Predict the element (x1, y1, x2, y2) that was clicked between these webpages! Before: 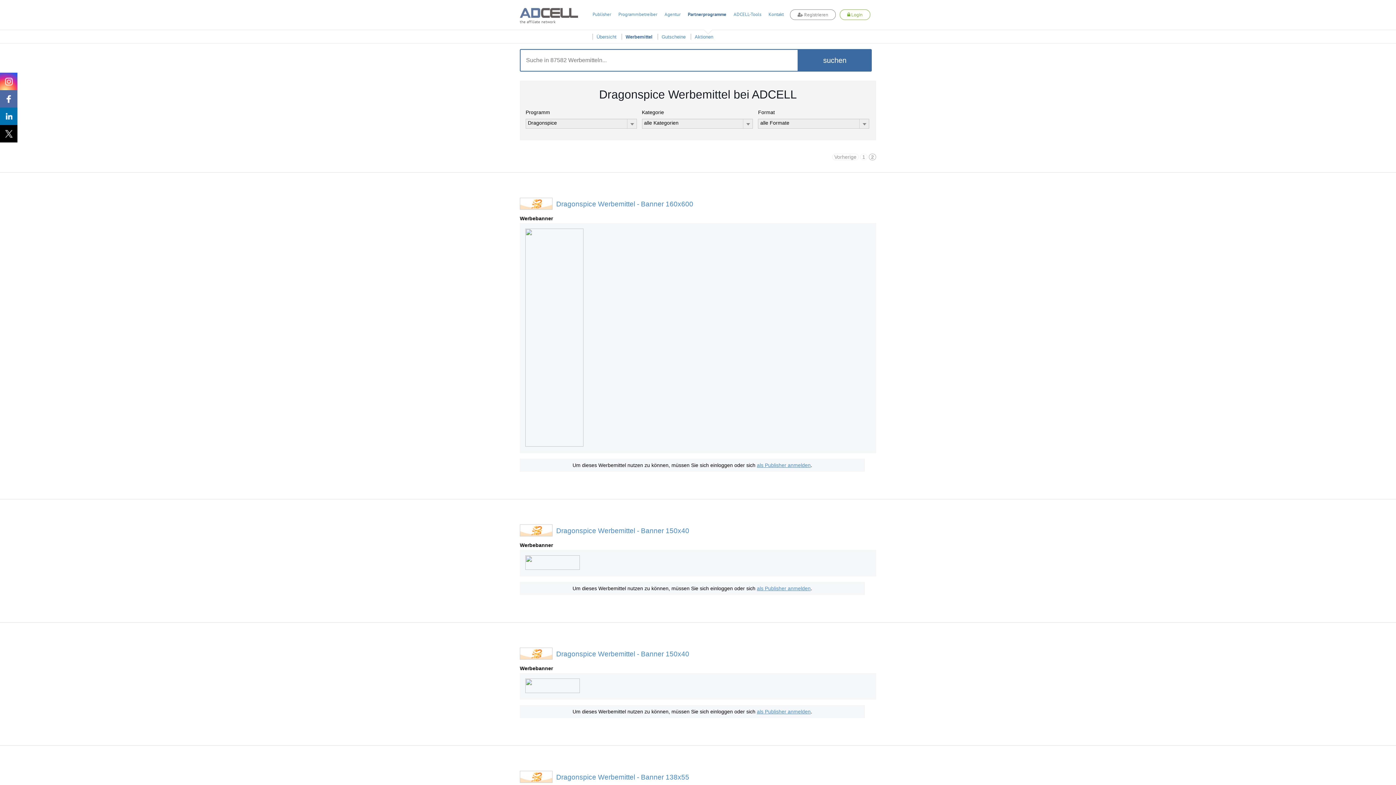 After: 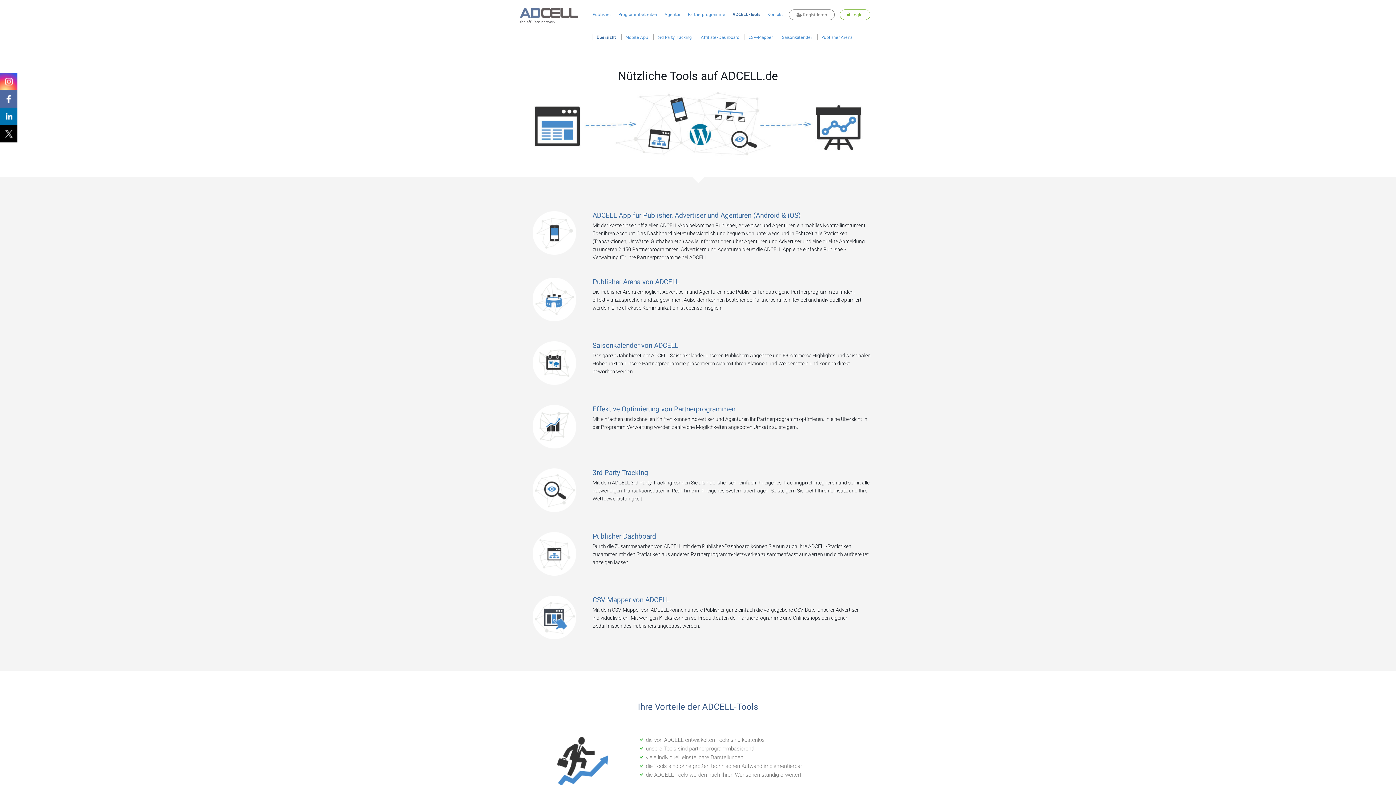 Action: bbox: (730, 11, 765, 17) label: ADCELL-Tools